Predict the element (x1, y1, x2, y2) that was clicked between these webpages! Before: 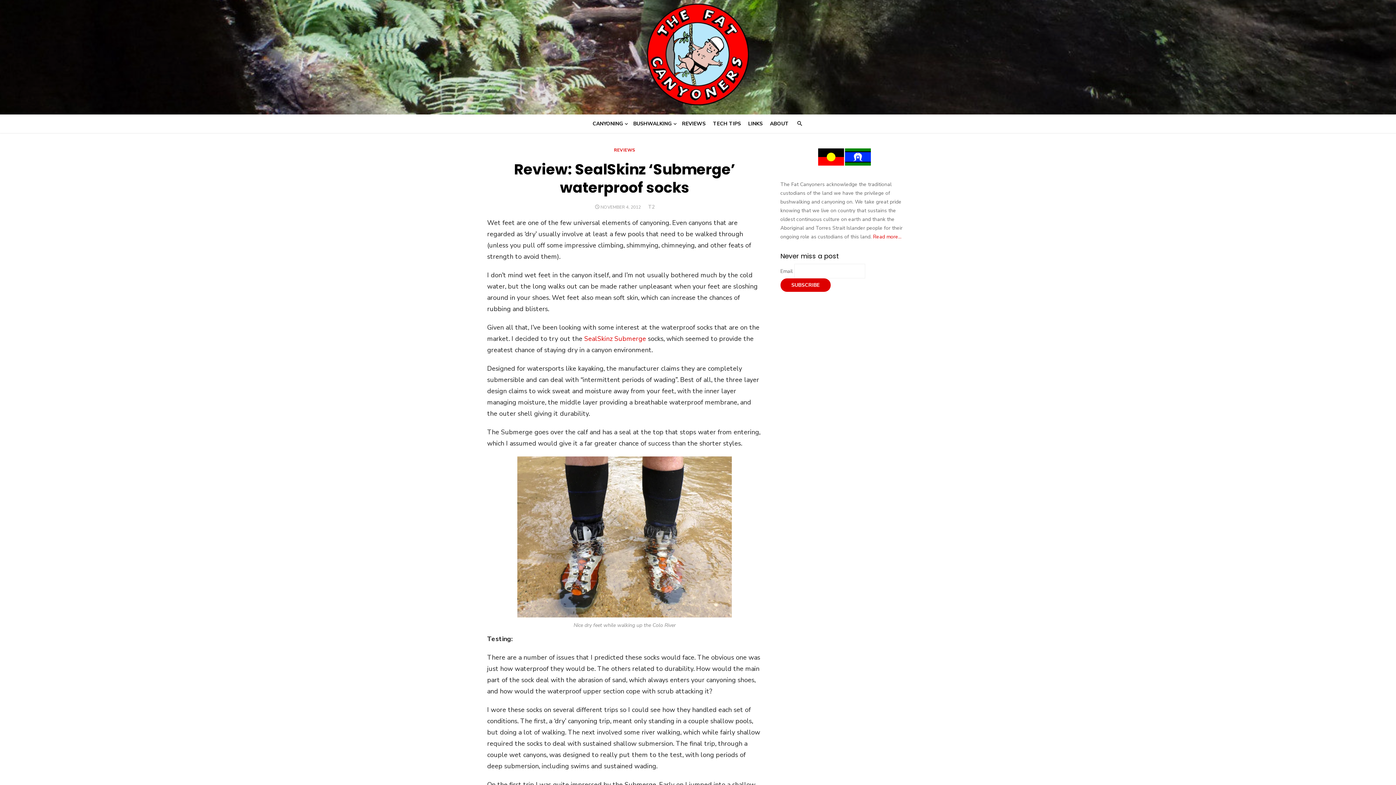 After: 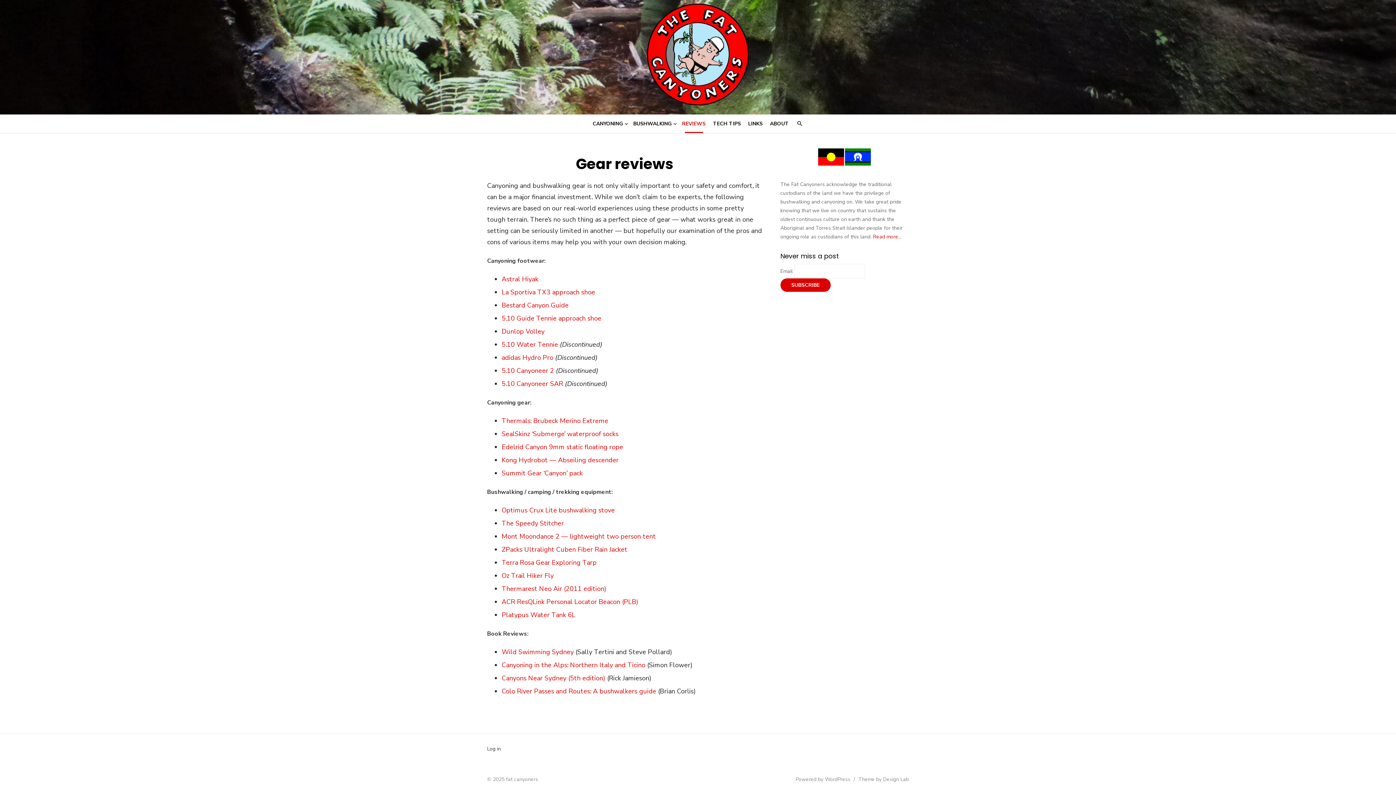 Action: bbox: (678, 116, 709, 131) label: REVIEWS